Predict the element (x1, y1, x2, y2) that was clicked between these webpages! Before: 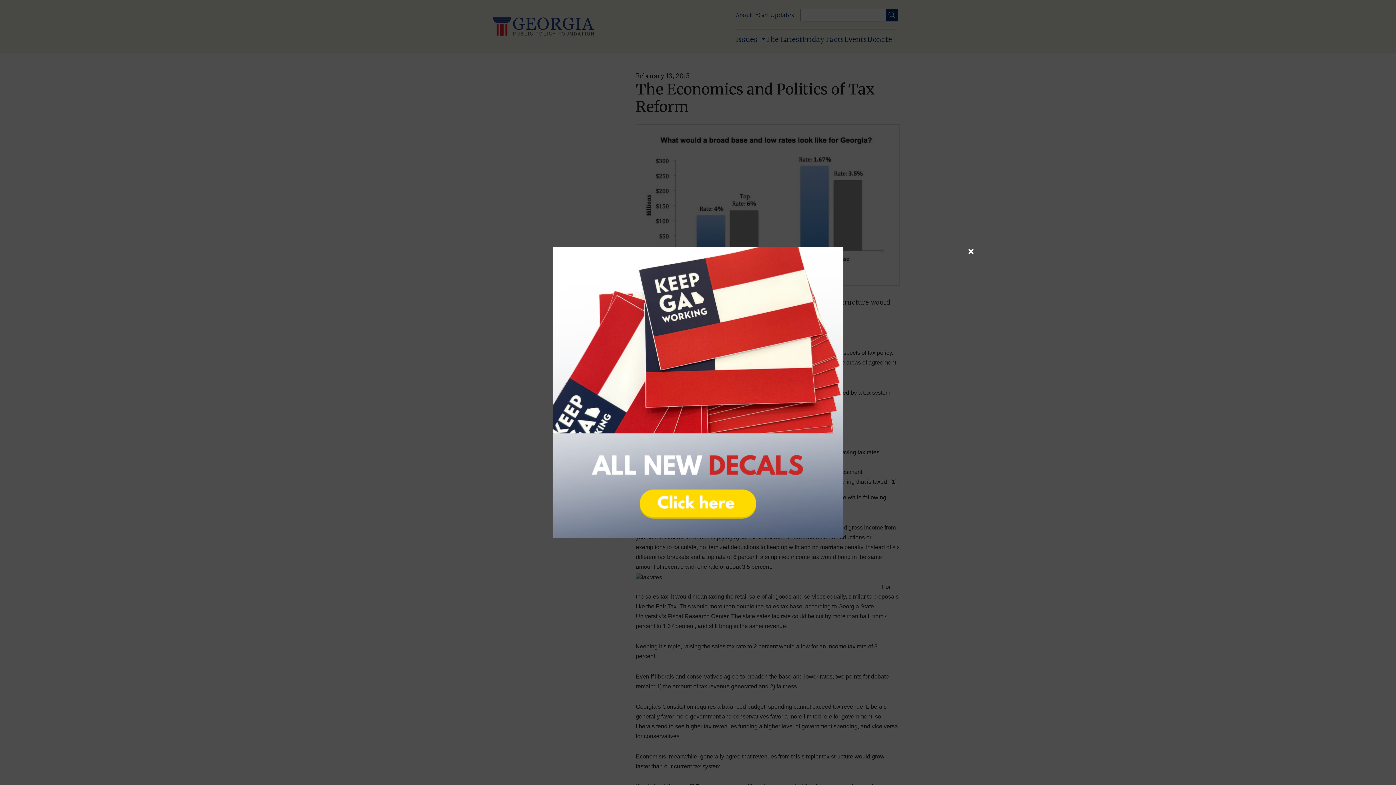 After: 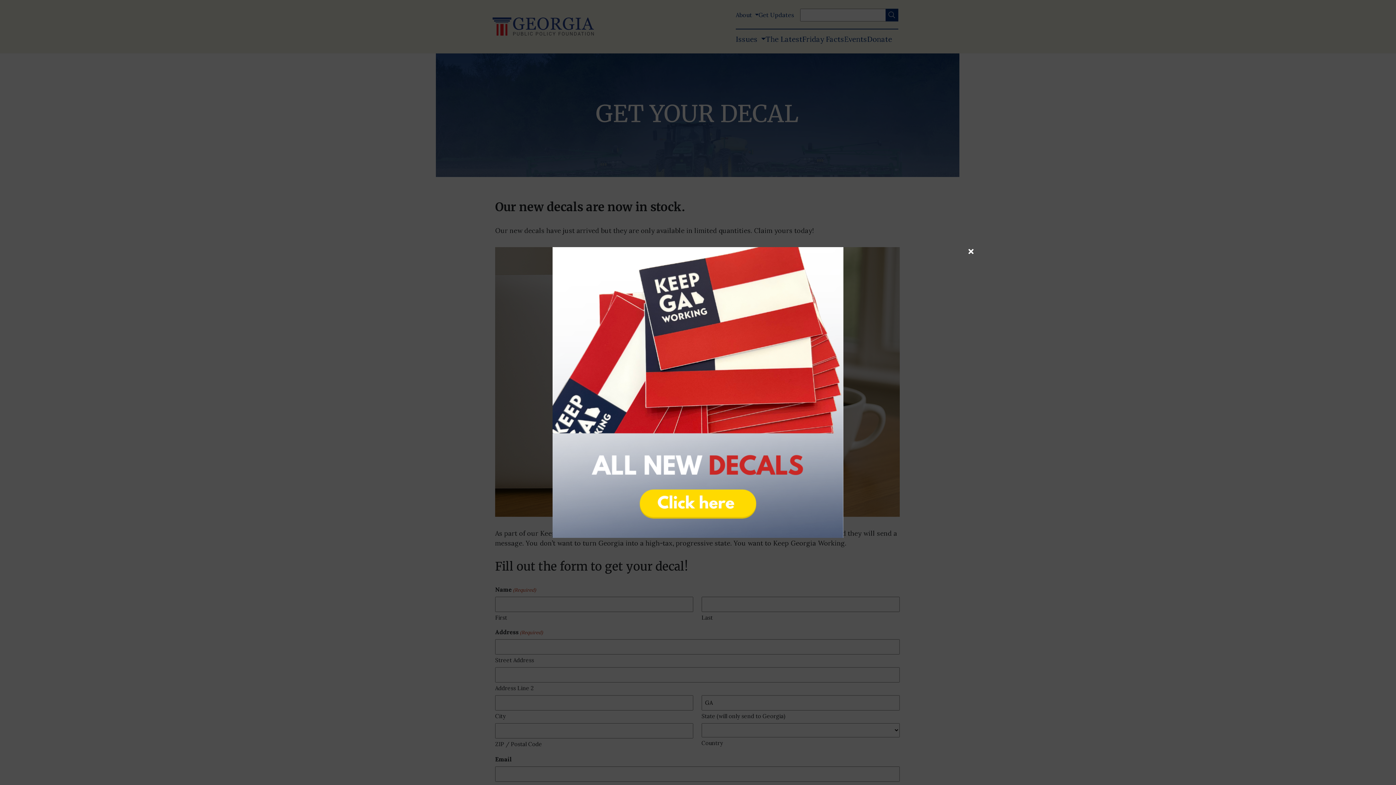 Action: bbox: (418, 247, 977, 538)